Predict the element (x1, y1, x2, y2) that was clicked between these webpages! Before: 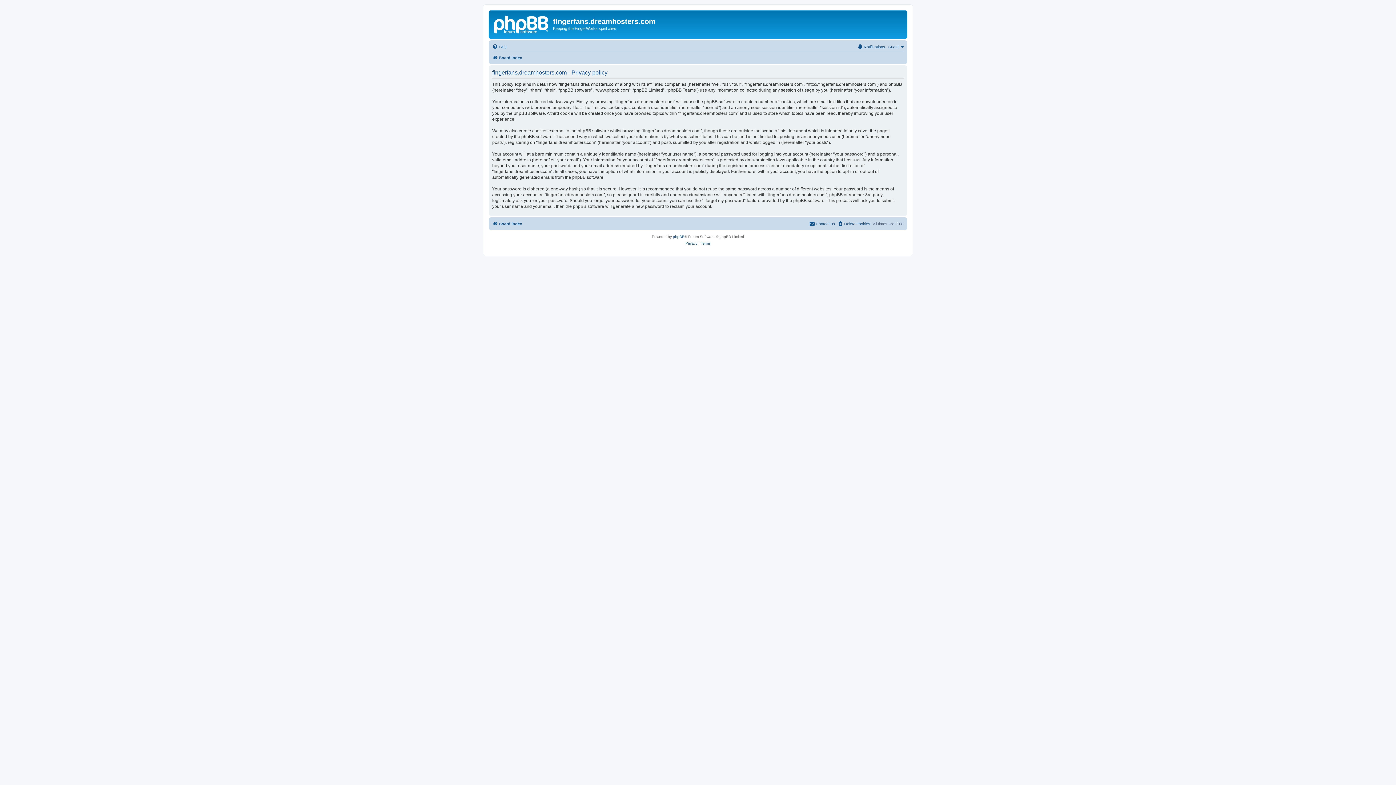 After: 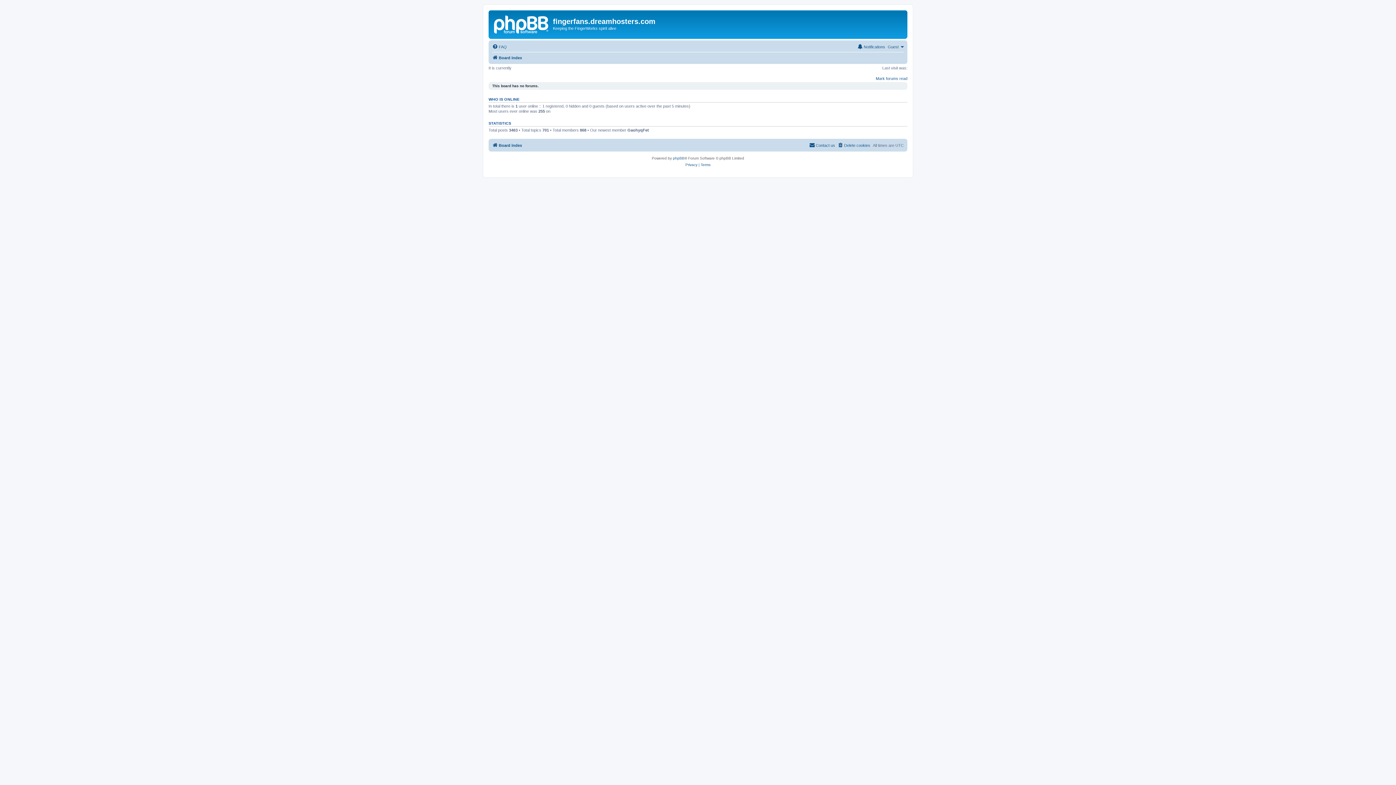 Action: bbox: (490, 12, 553, 35)